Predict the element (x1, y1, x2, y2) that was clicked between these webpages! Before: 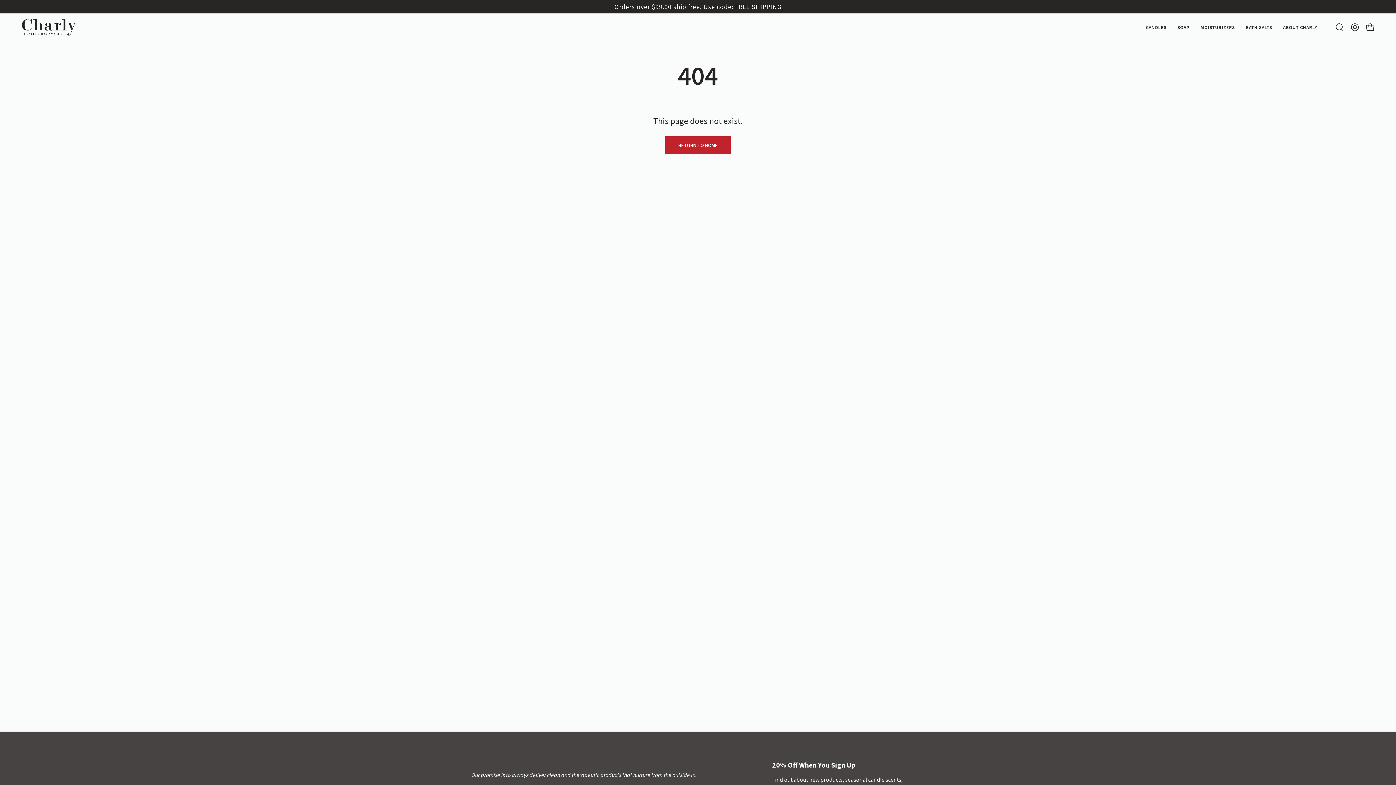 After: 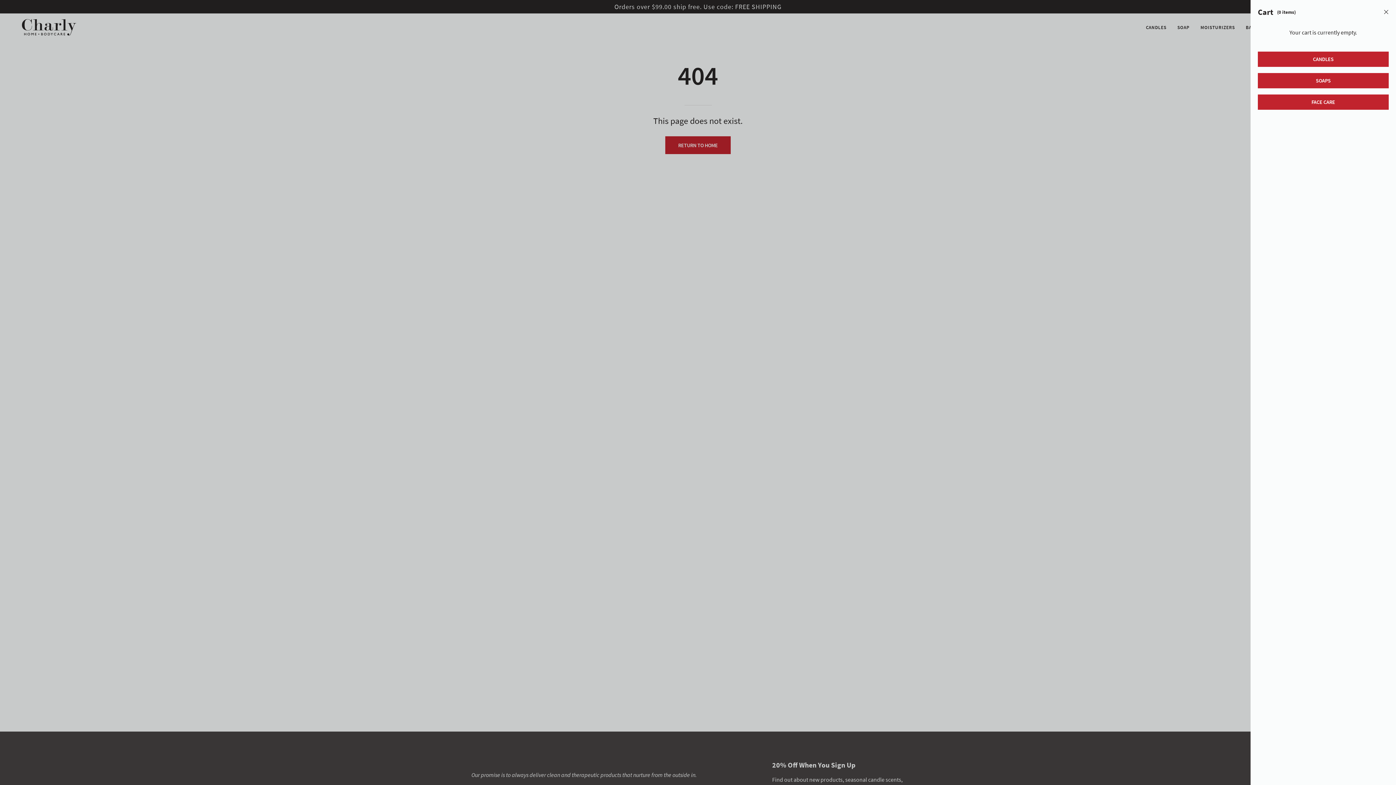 Action: label: OPEN CART bbox: (1362, 19, 1378, 34)